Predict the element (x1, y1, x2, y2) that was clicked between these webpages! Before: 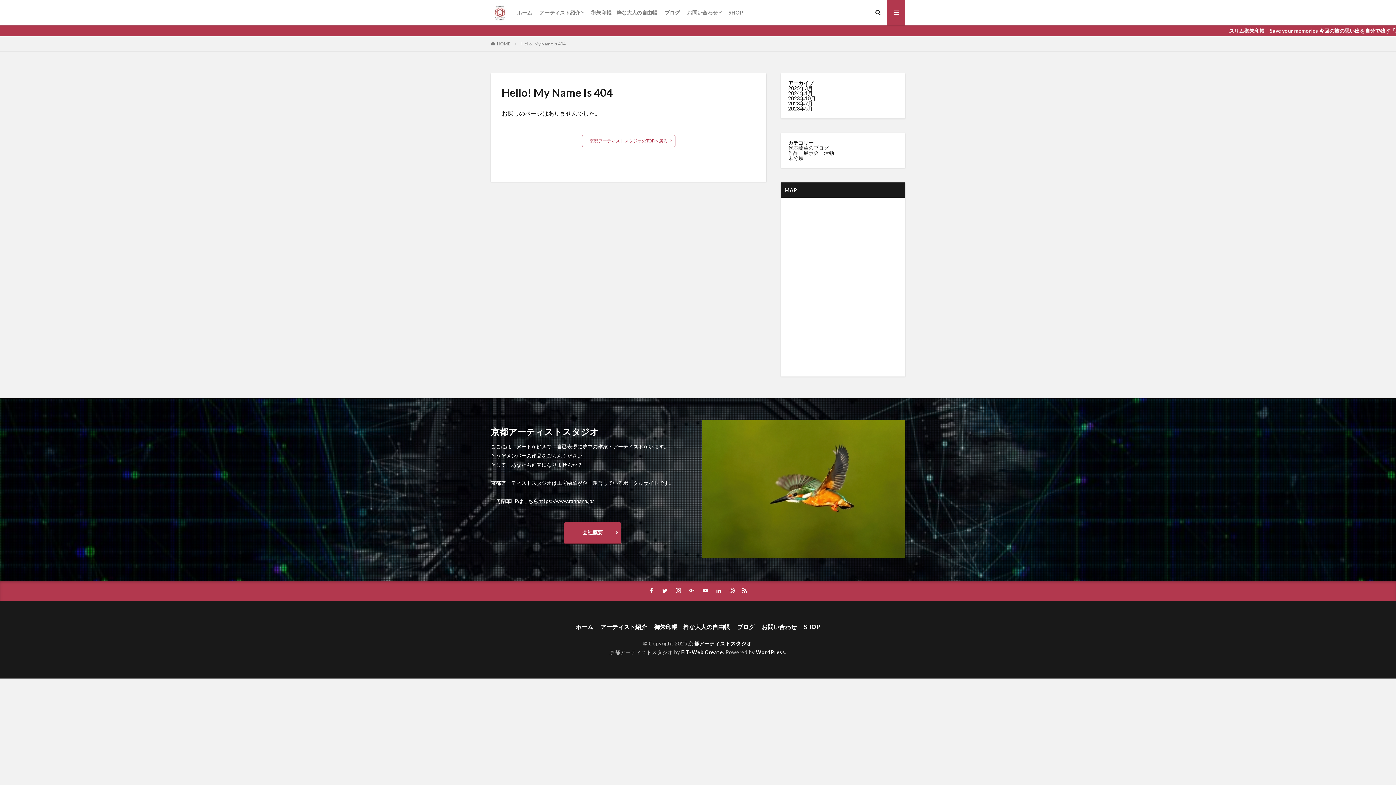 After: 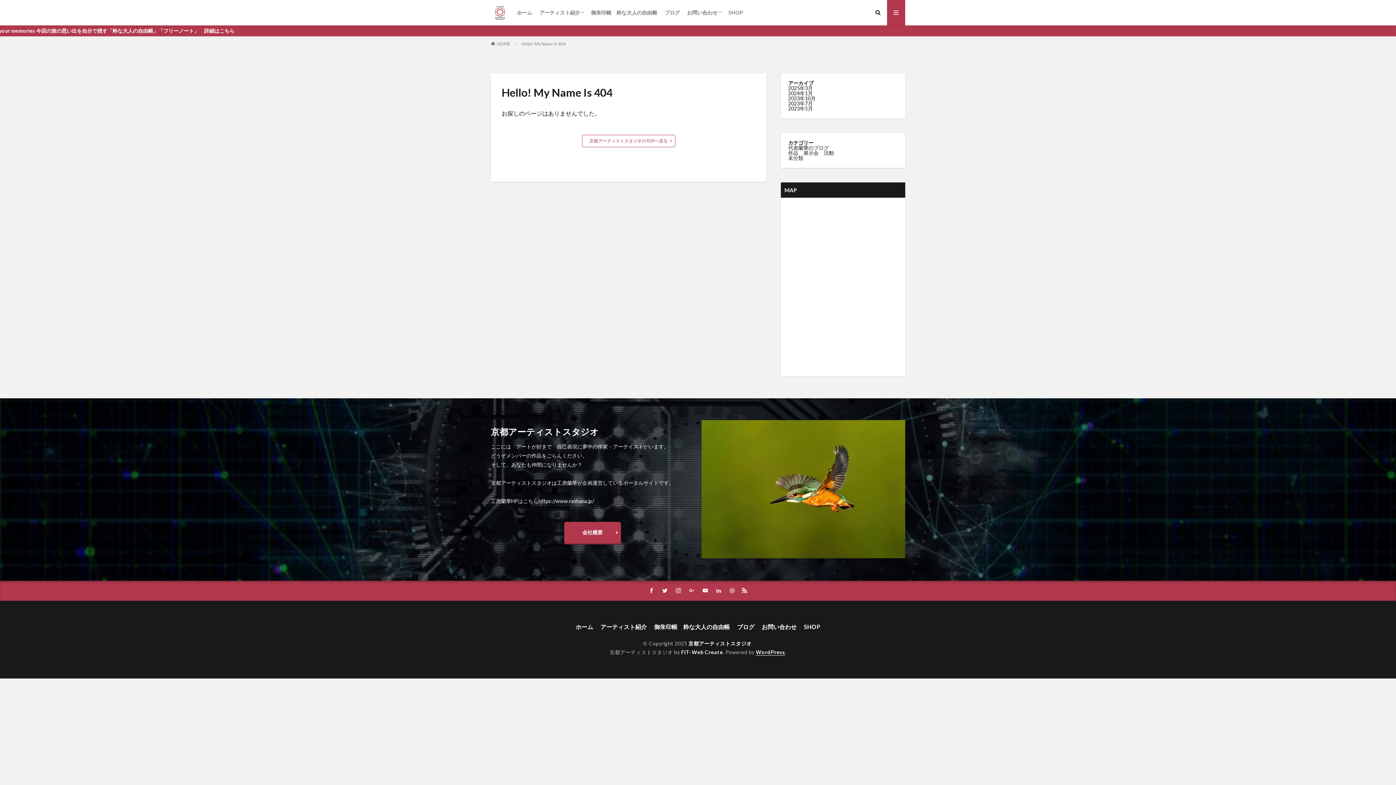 Action: label: WordPress bbox: (756, 649, 785, 655)